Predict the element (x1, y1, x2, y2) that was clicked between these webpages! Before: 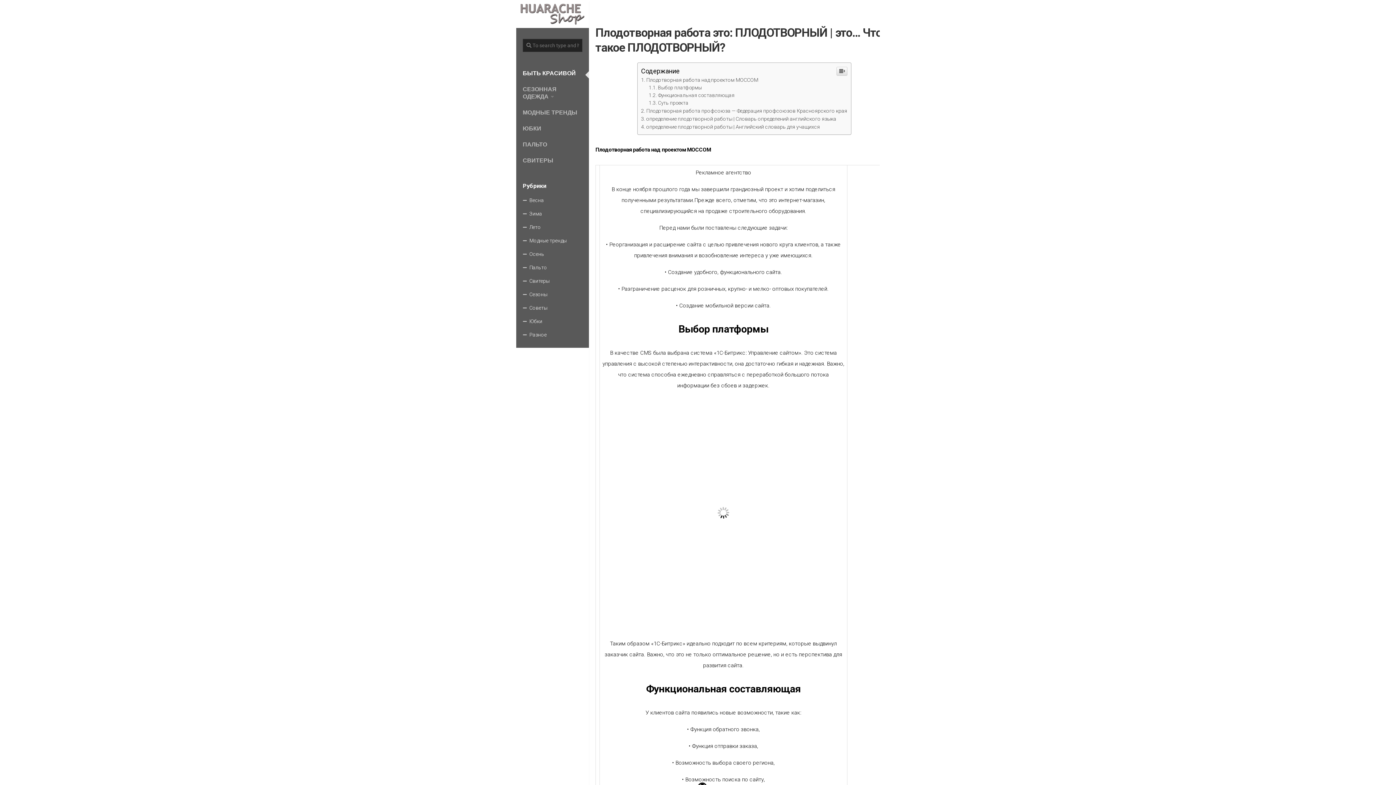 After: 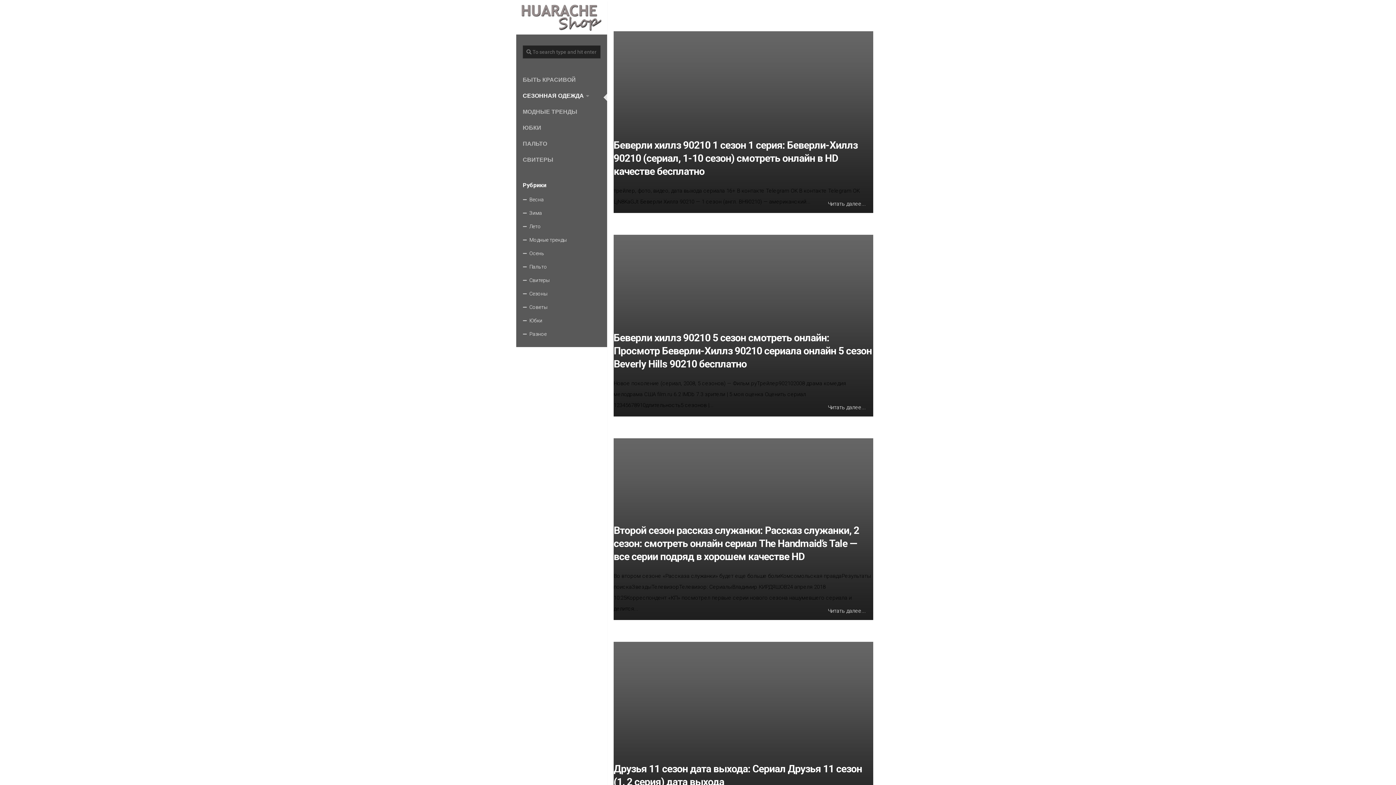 Action: bbox: (516, 81, 589, 104) label: СЕЗОННАЯ ОДЕЖДА